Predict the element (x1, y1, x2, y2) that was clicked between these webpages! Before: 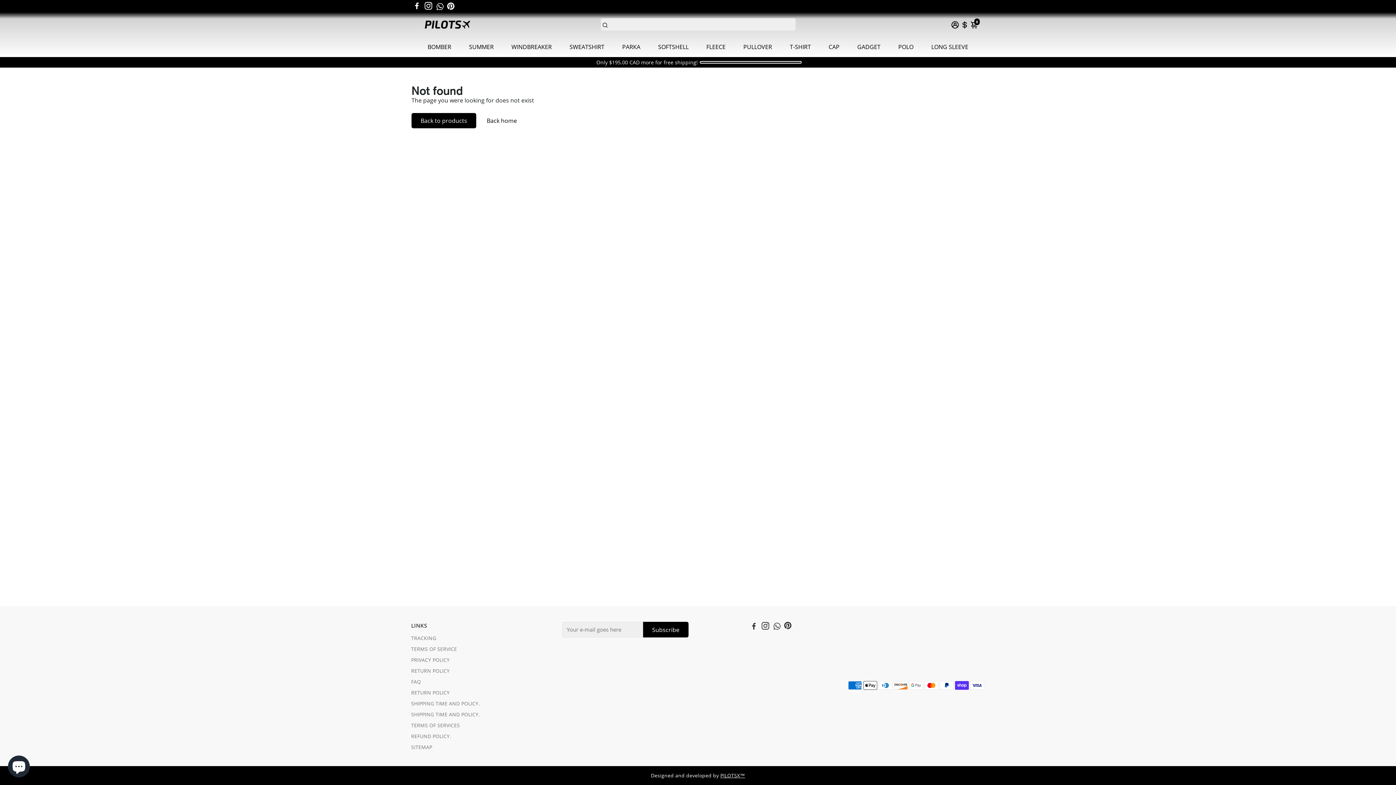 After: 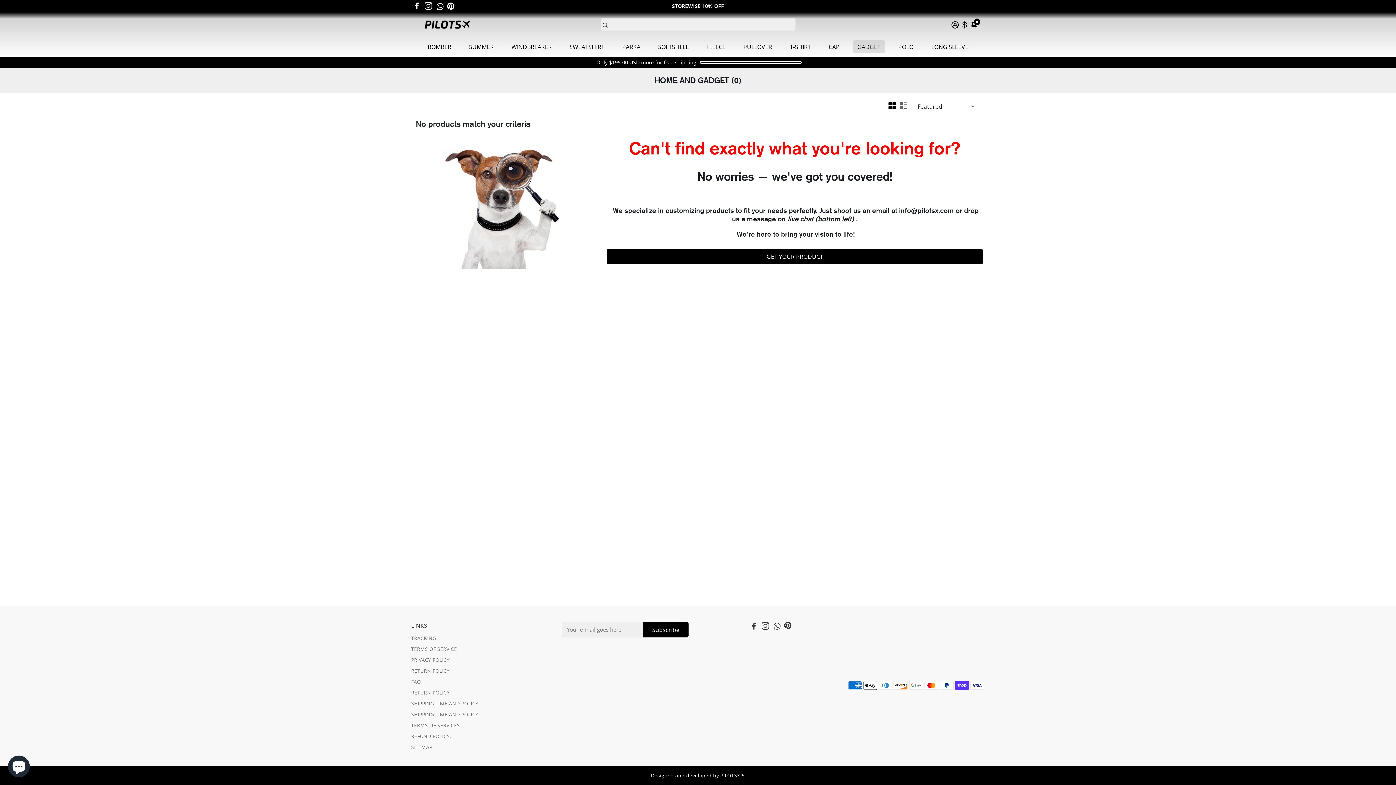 Action: bbox: (850, 36, 888, 57) label: GADGET